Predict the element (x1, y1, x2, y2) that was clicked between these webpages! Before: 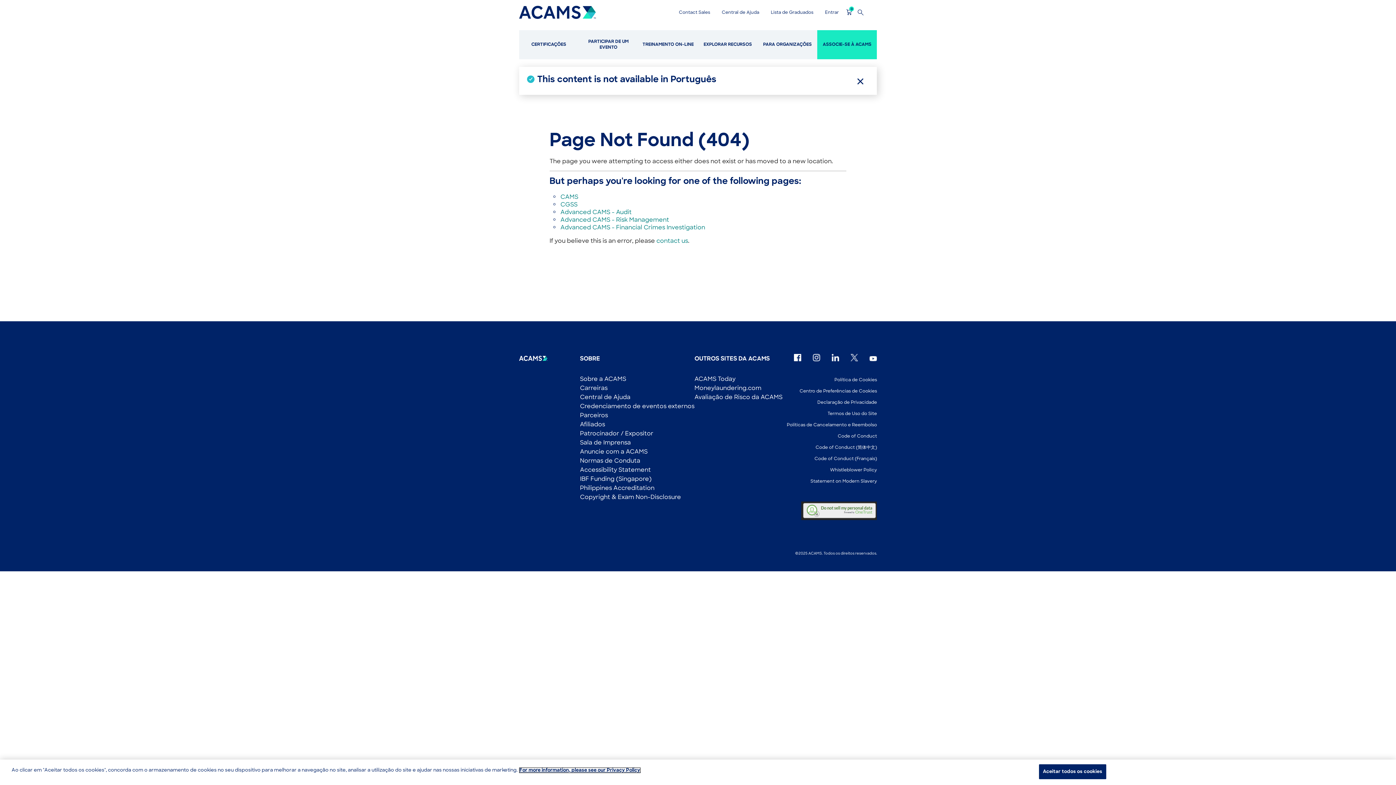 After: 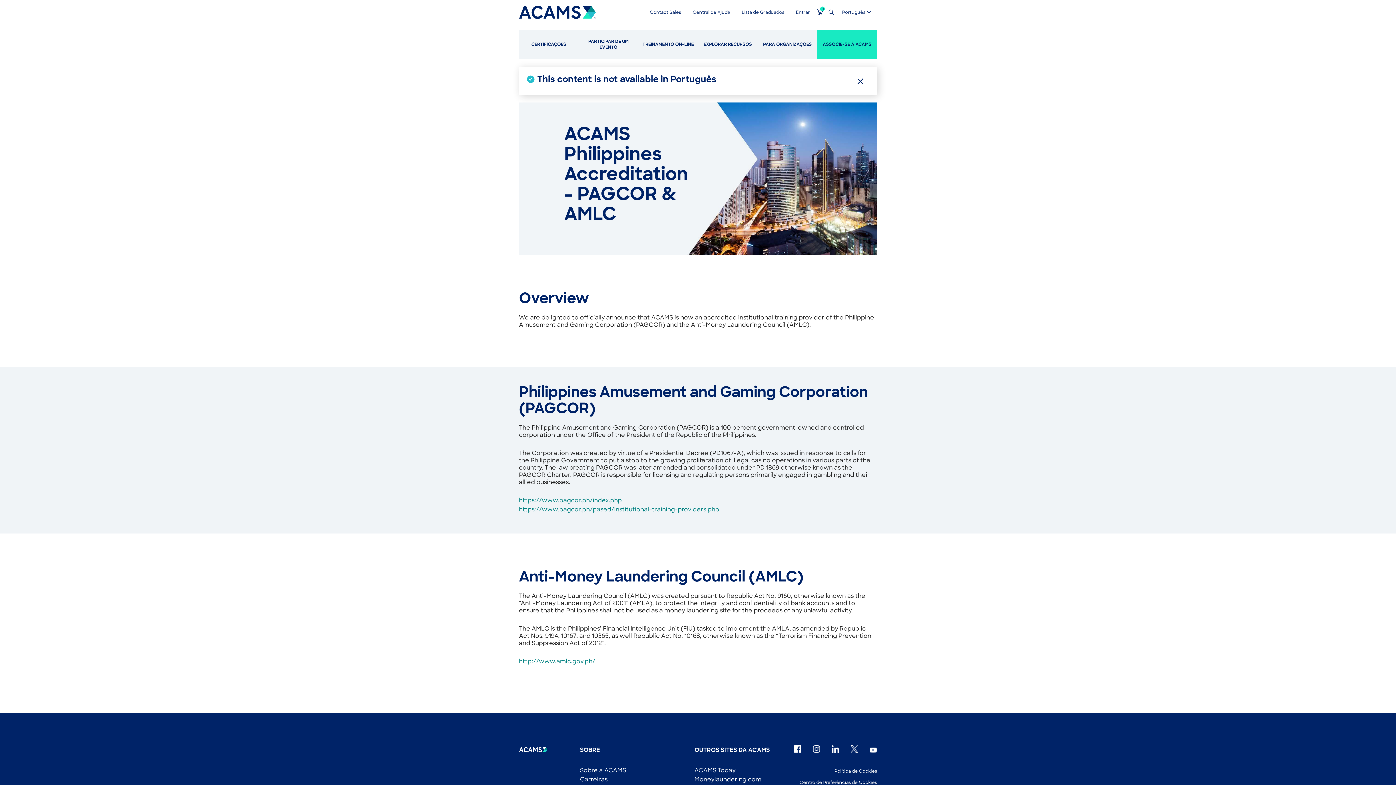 Action: label: Philippines Accreditation bbox: (580, 485, 654, 491)